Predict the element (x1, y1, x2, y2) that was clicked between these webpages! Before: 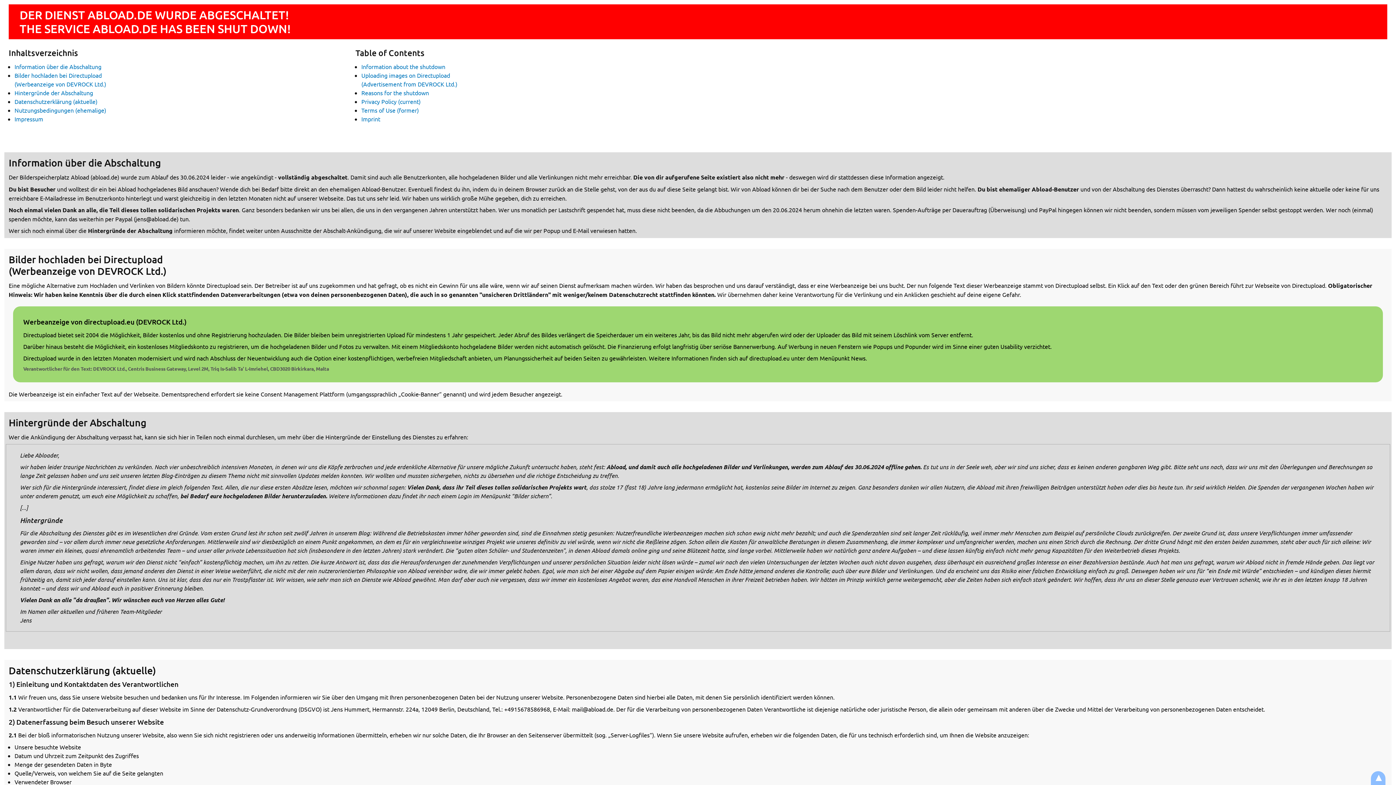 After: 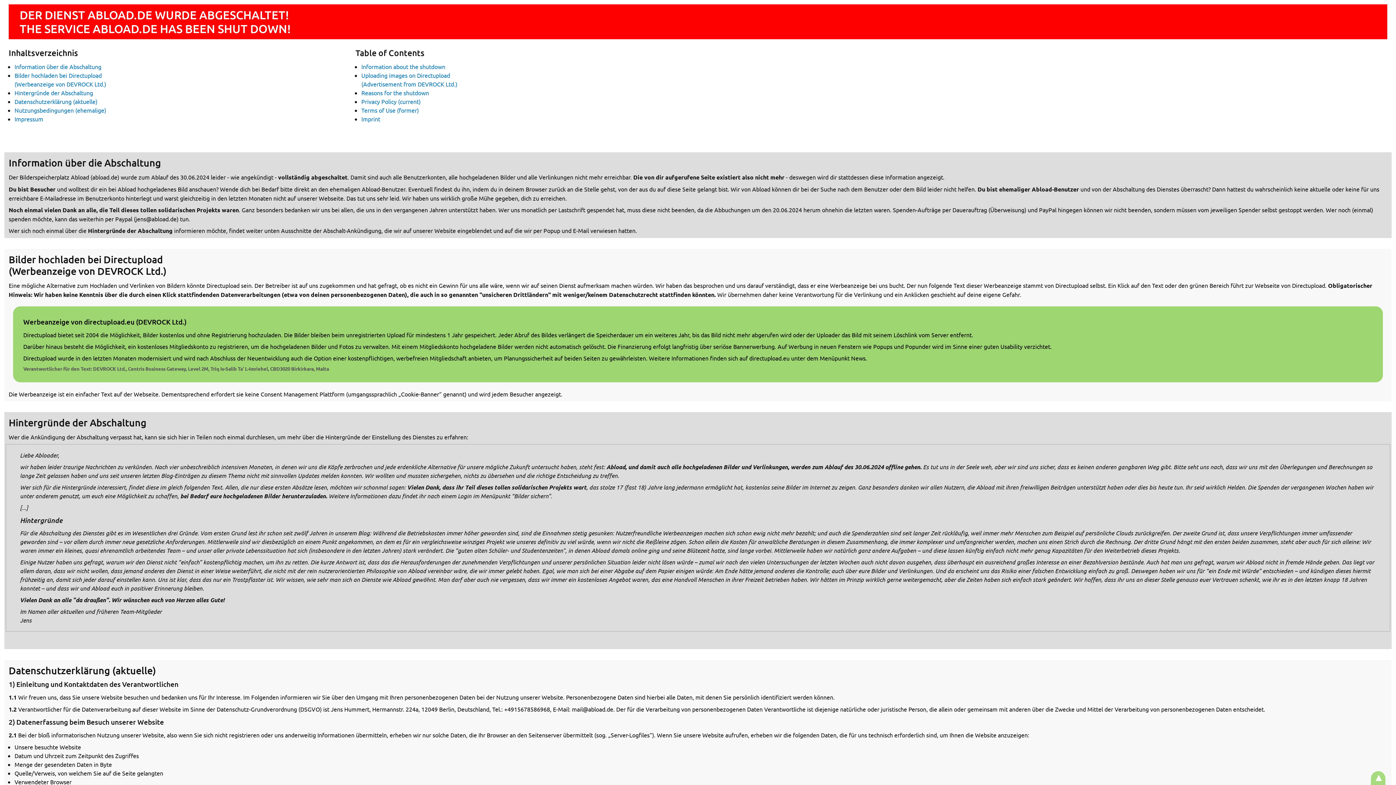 Action: label: ▲ bbox: (1371, 771, 1385, 786)